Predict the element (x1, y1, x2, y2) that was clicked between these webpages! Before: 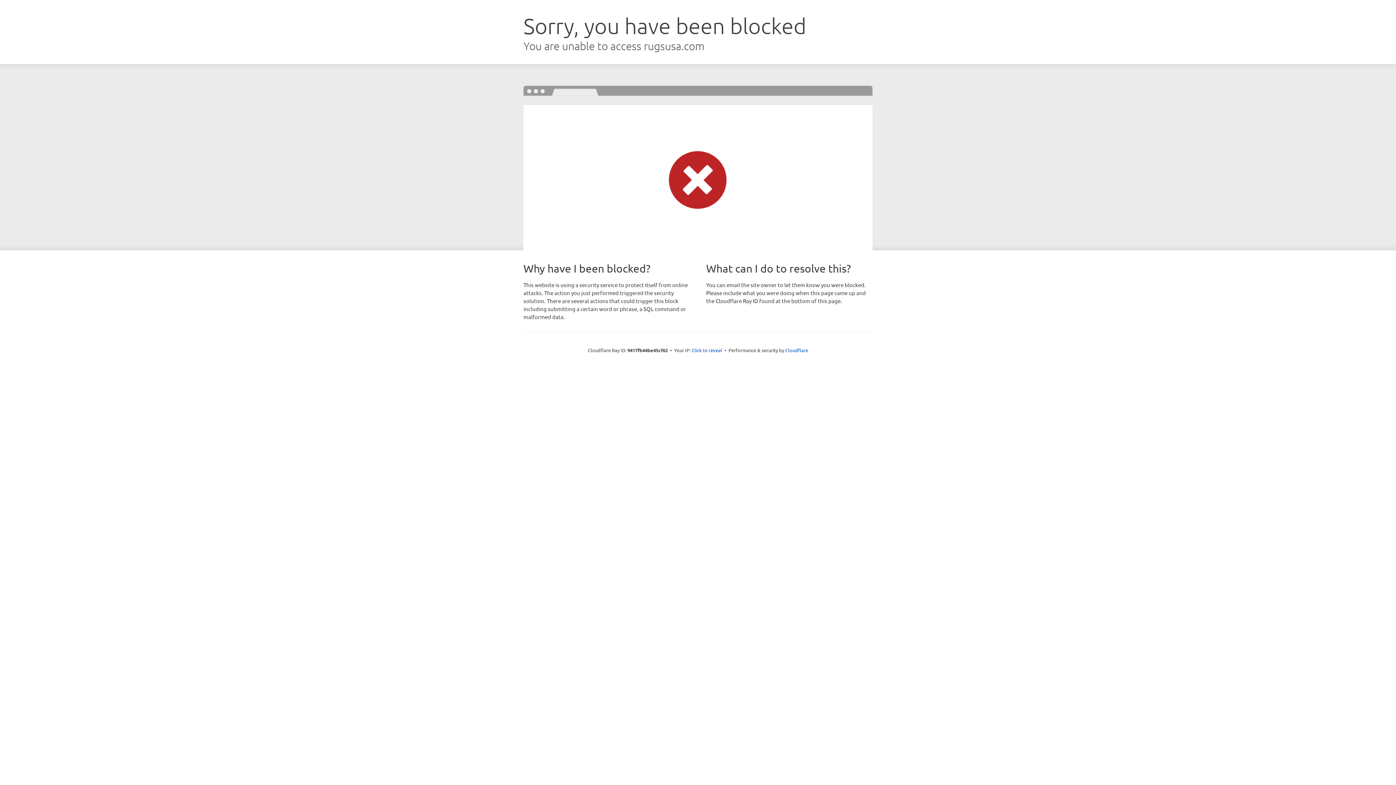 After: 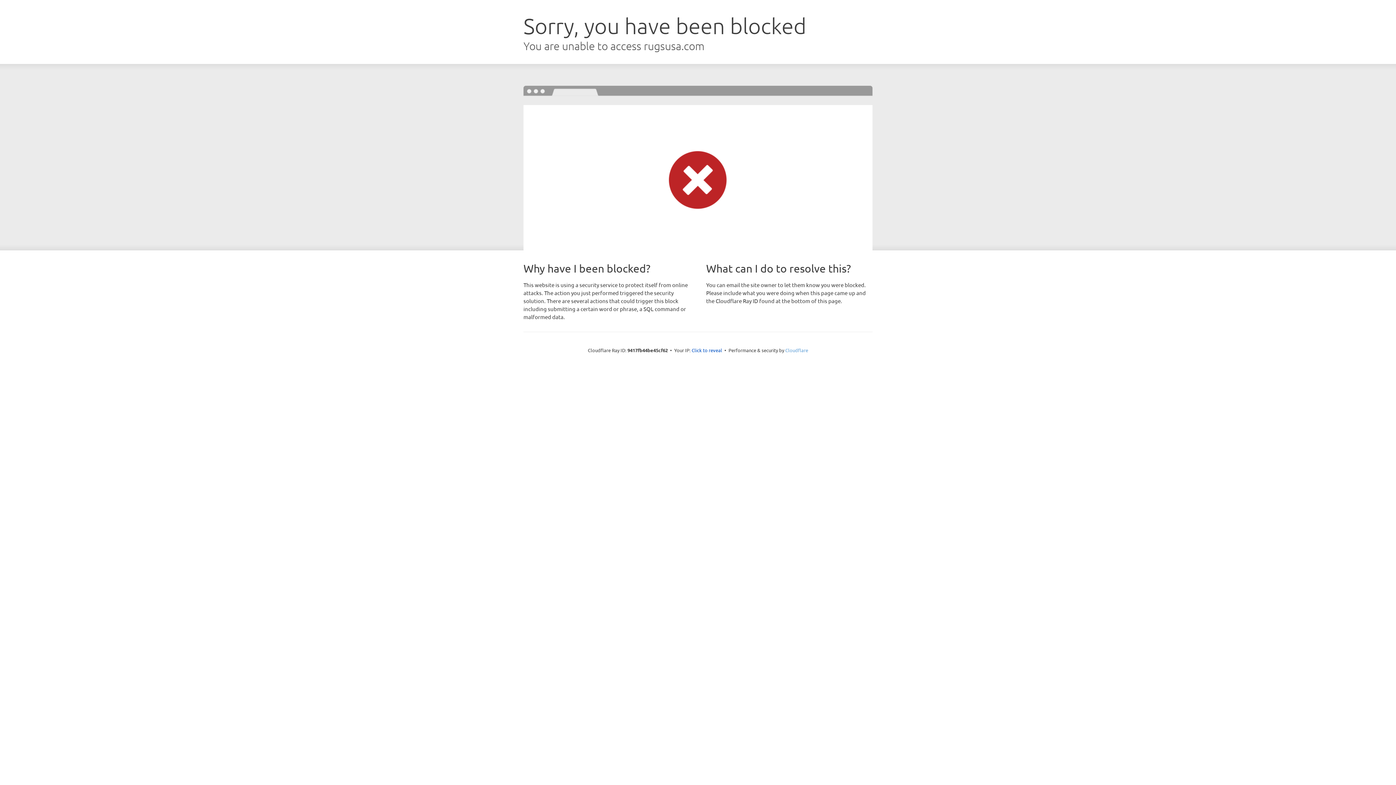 Action: bbox: (785, 347, 808, 353) label: Cloudflare